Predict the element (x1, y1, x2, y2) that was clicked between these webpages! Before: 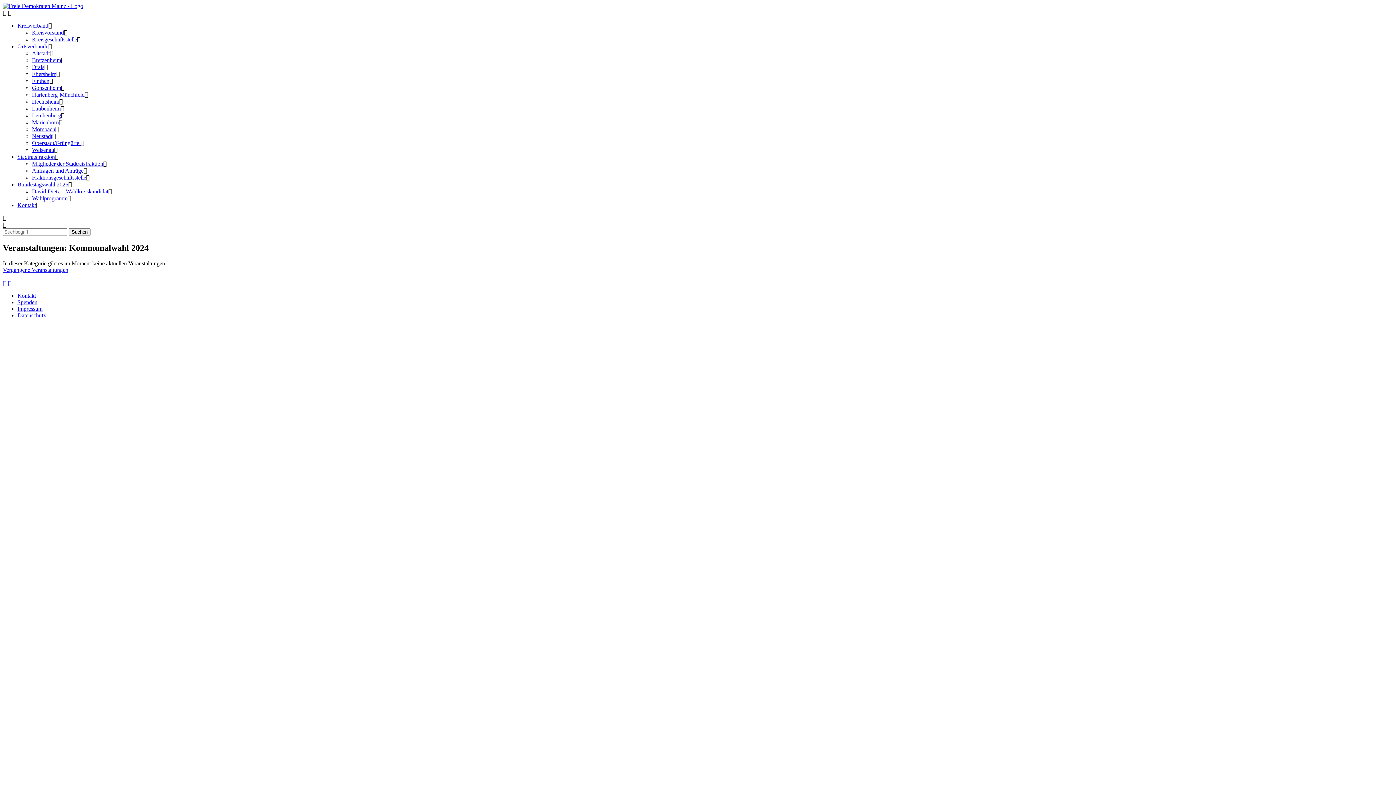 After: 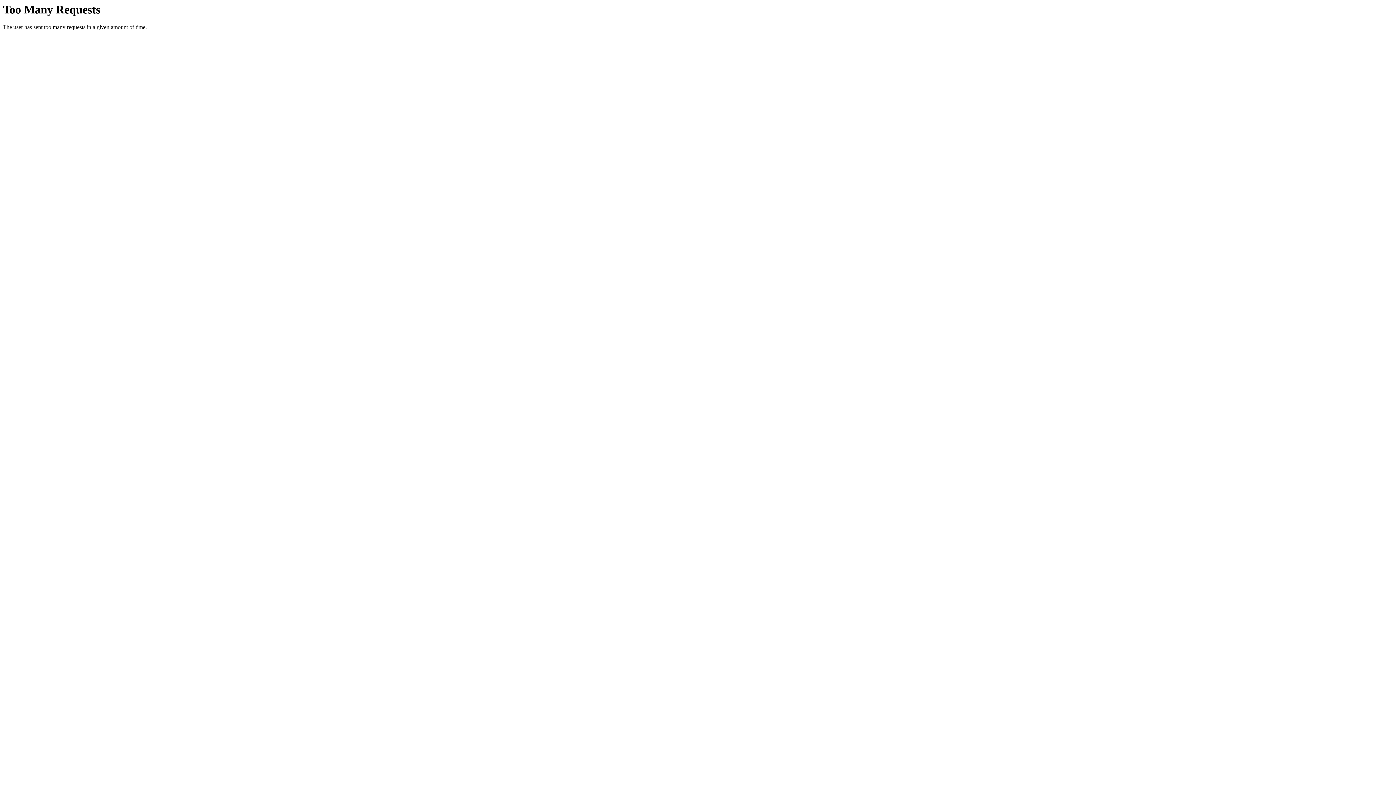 Action: bbox: (32, 140, 80, 146) label: Oberstadt/Grüngürtel